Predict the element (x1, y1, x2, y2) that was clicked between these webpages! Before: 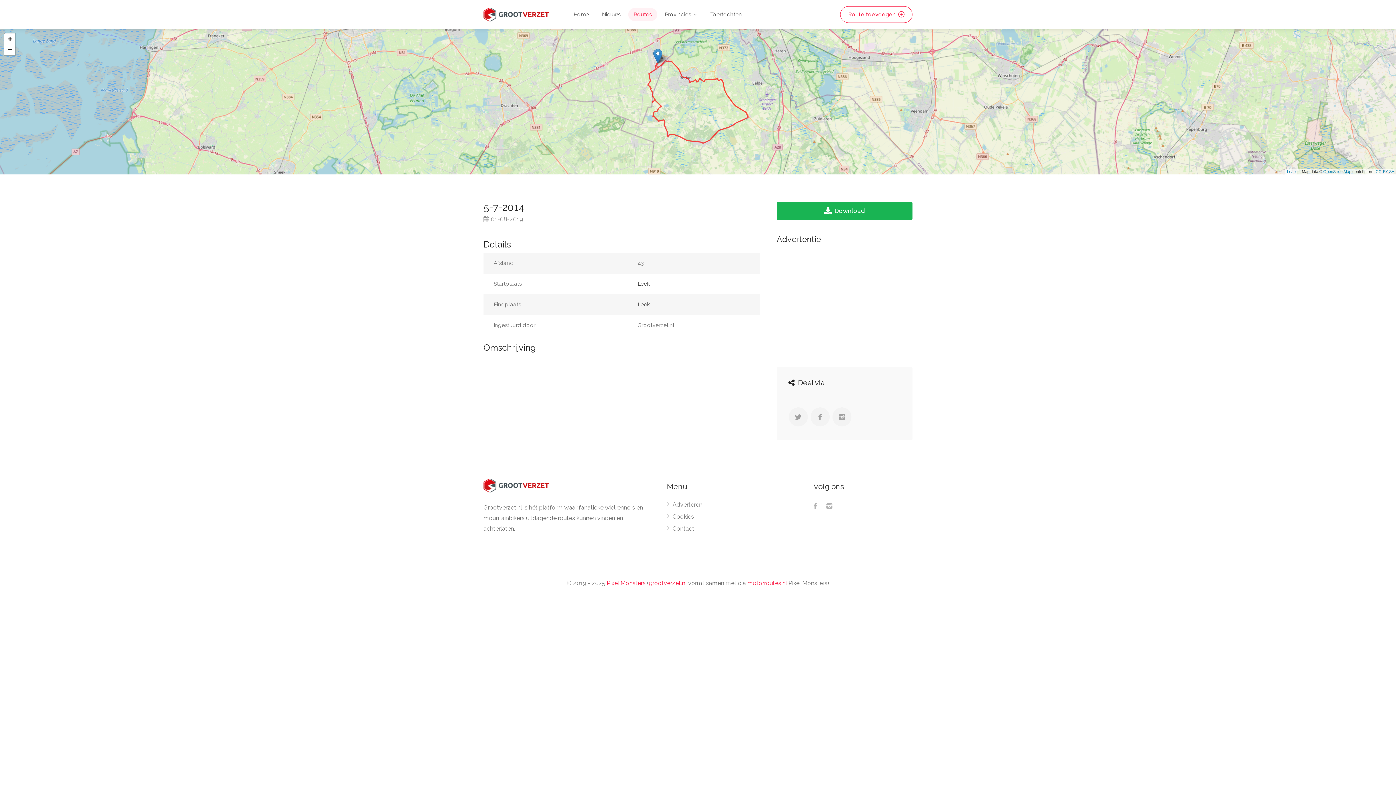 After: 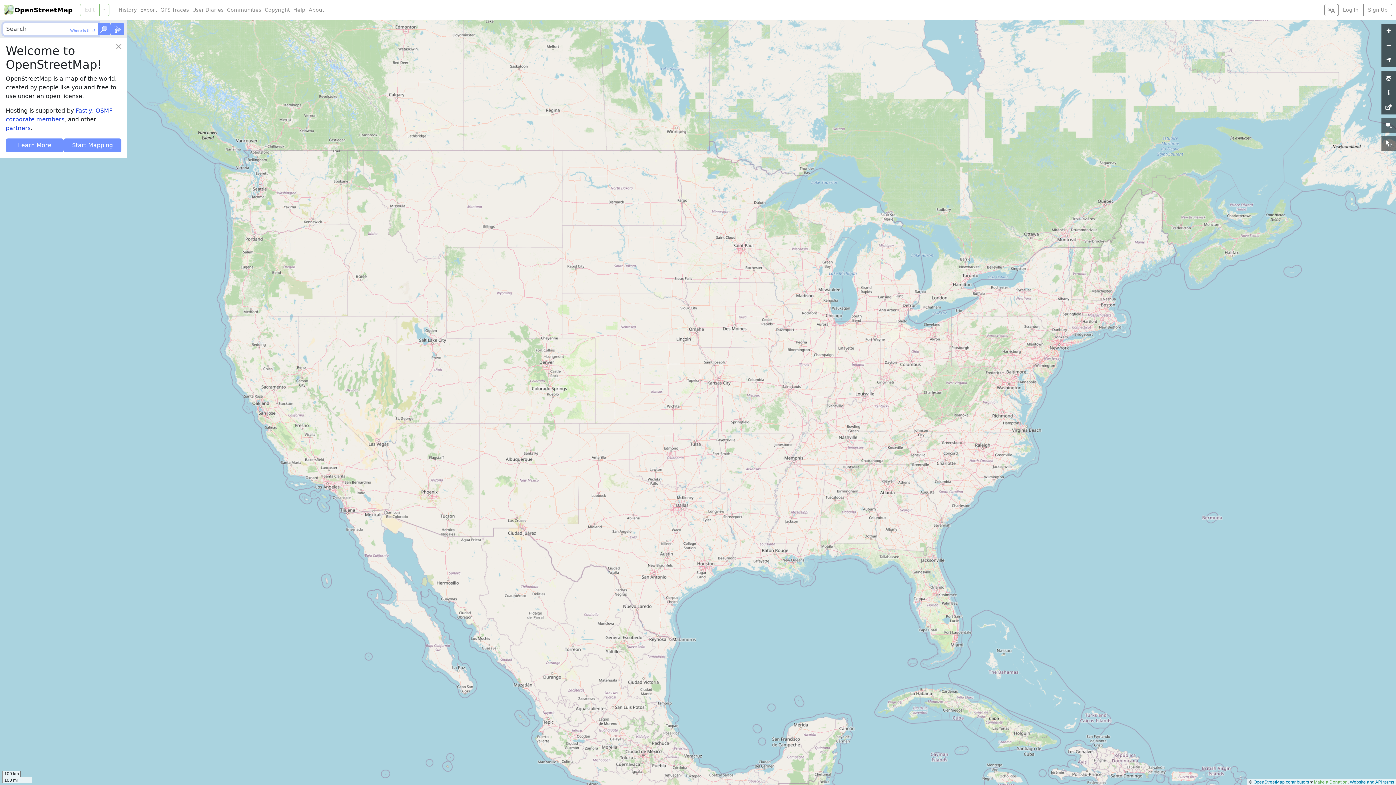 Action: bbox: (1323, 169, 1351, 173) label: OpenStreetMap